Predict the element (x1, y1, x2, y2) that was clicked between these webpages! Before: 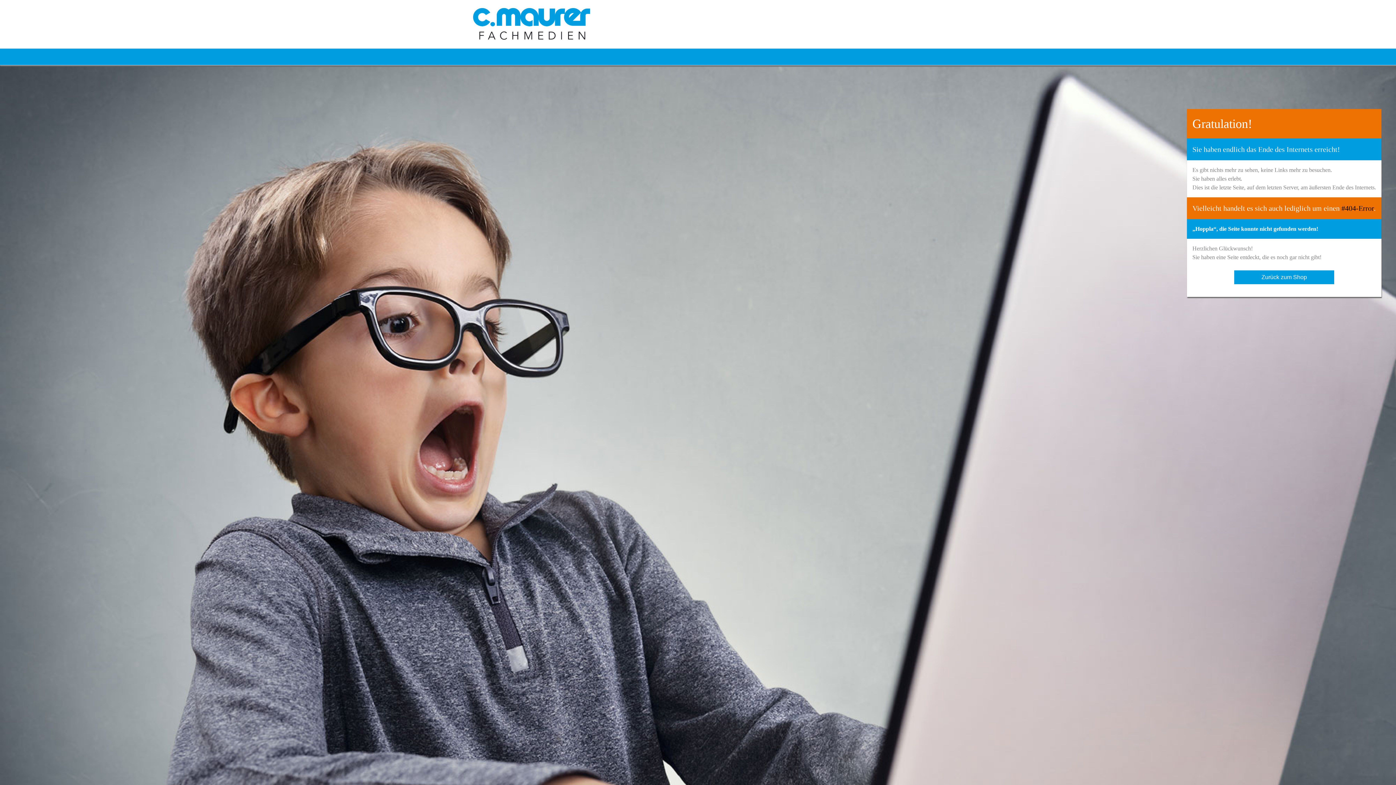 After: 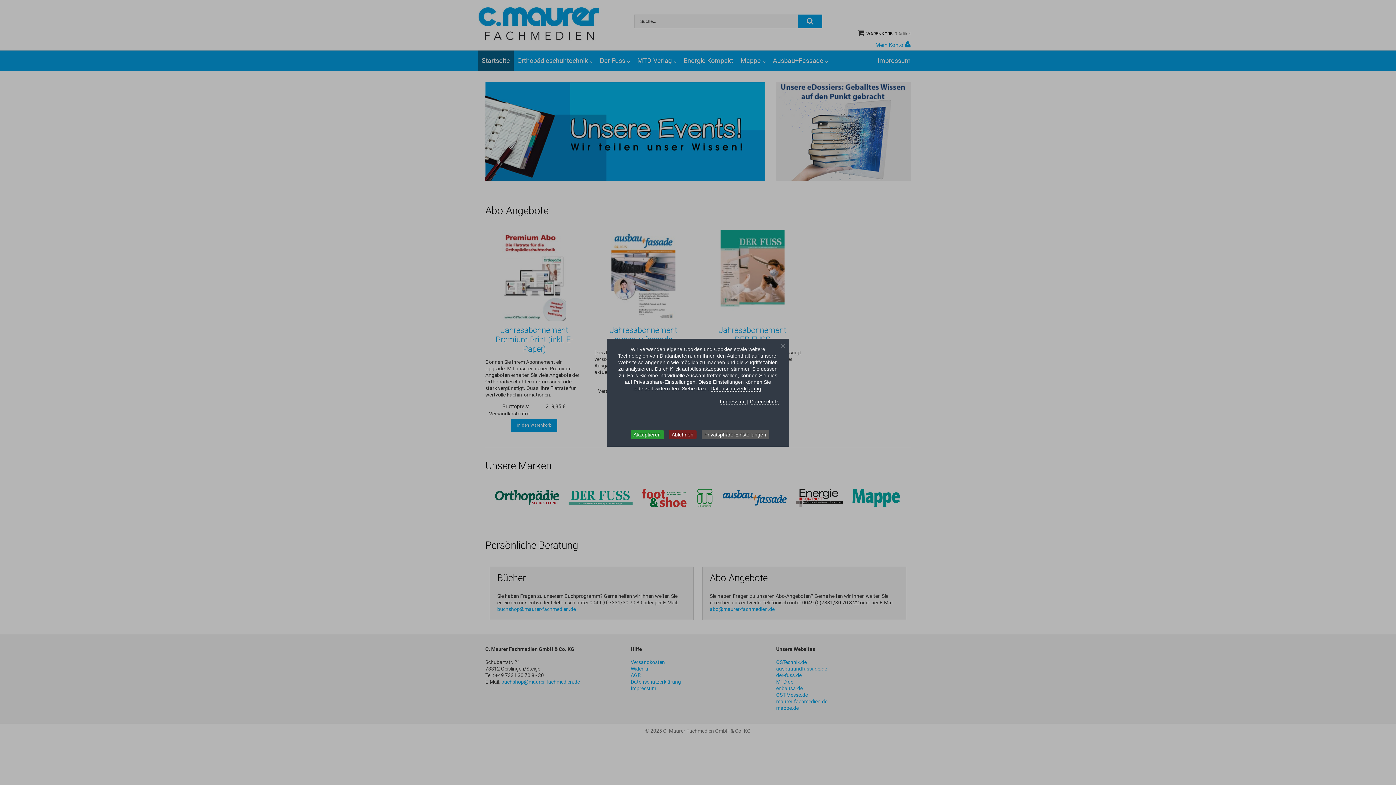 Action: label: Zurück zum Shop bbox: (1234, 270, 1334, 284)